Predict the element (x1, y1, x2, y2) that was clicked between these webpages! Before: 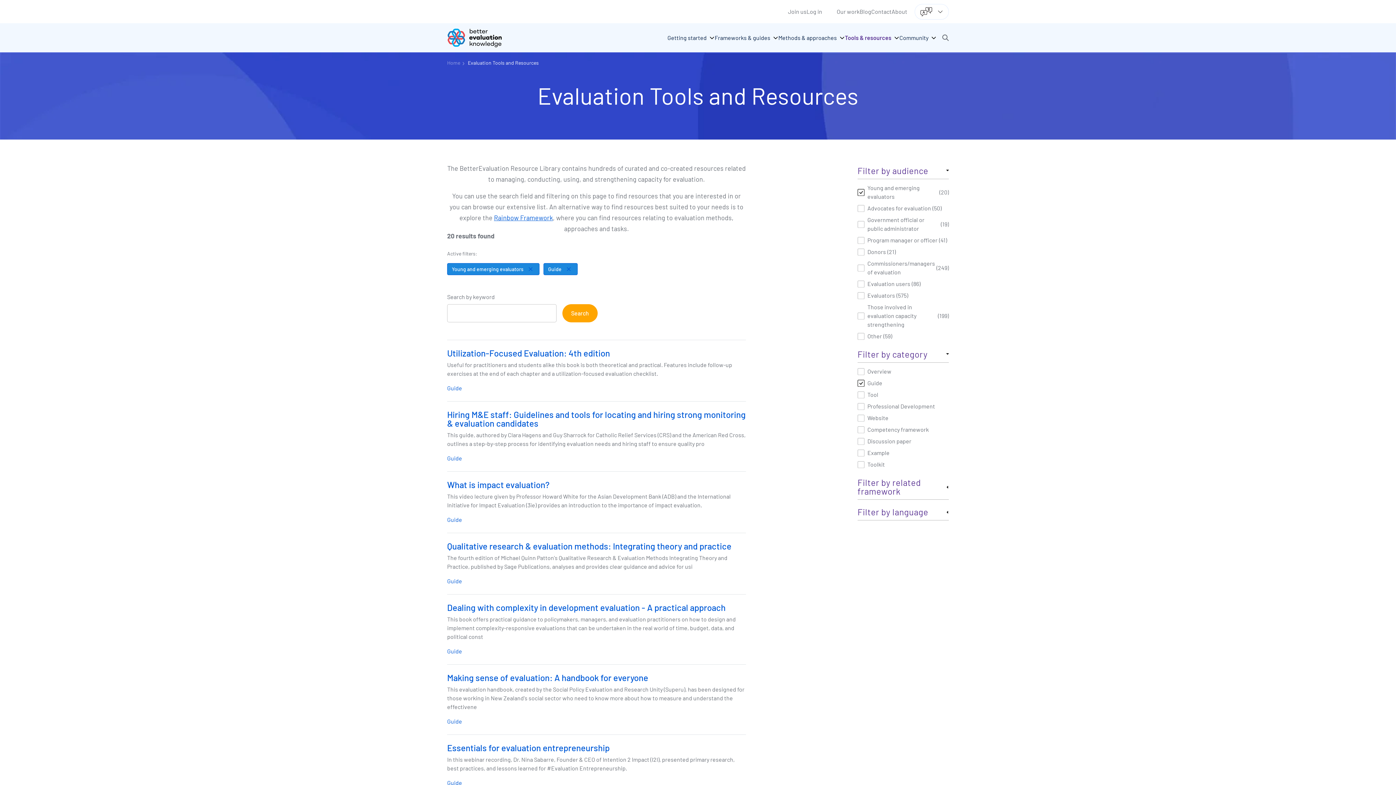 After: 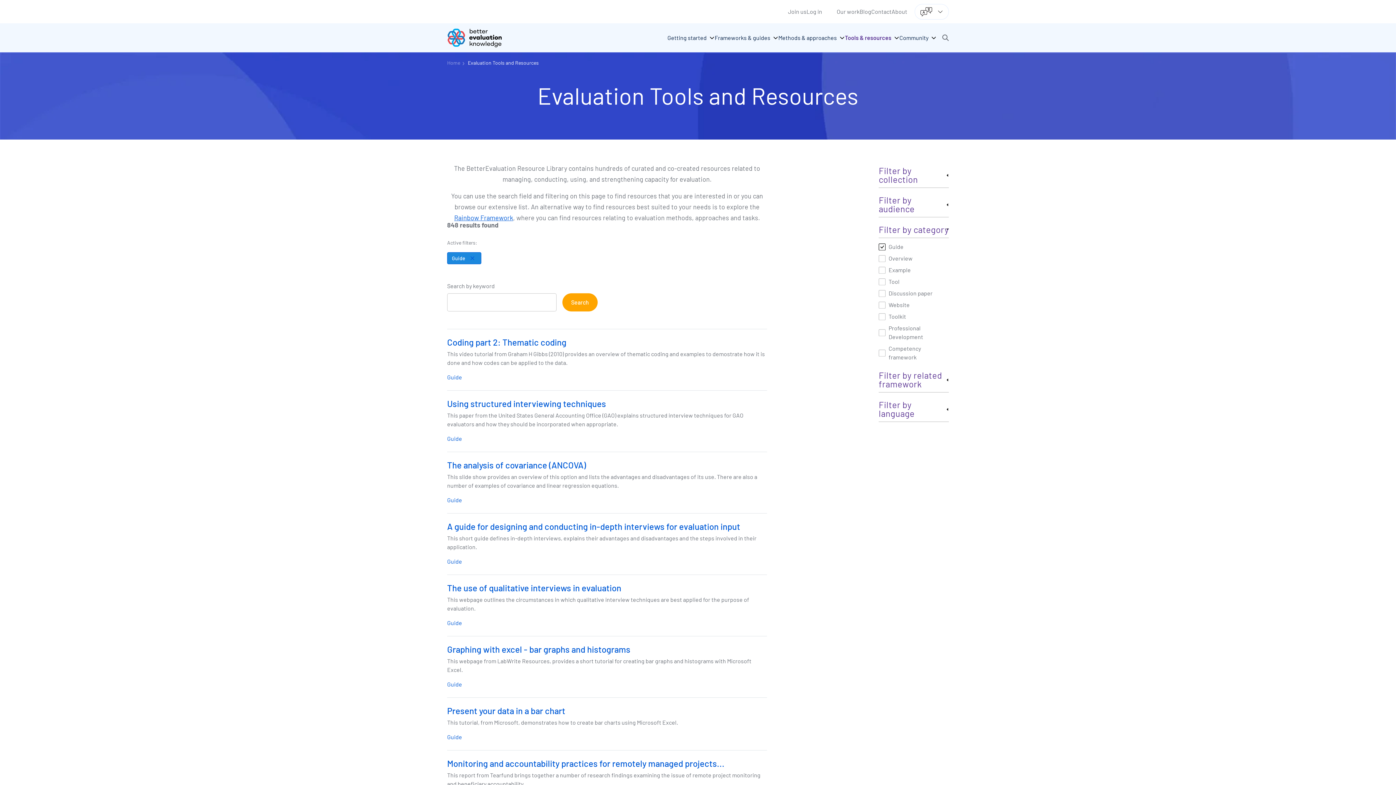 Action: bbox: (447, 577, 462, 584) label: Guide